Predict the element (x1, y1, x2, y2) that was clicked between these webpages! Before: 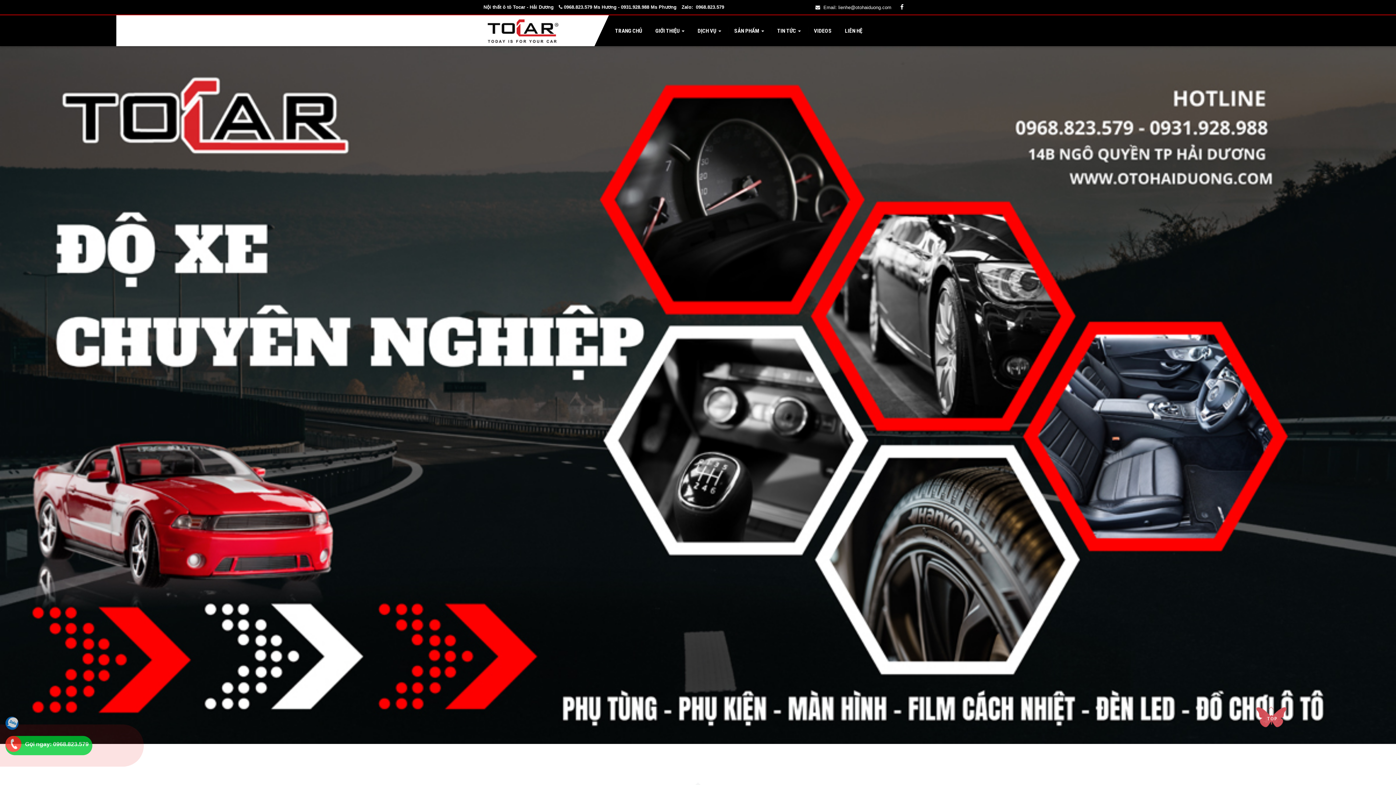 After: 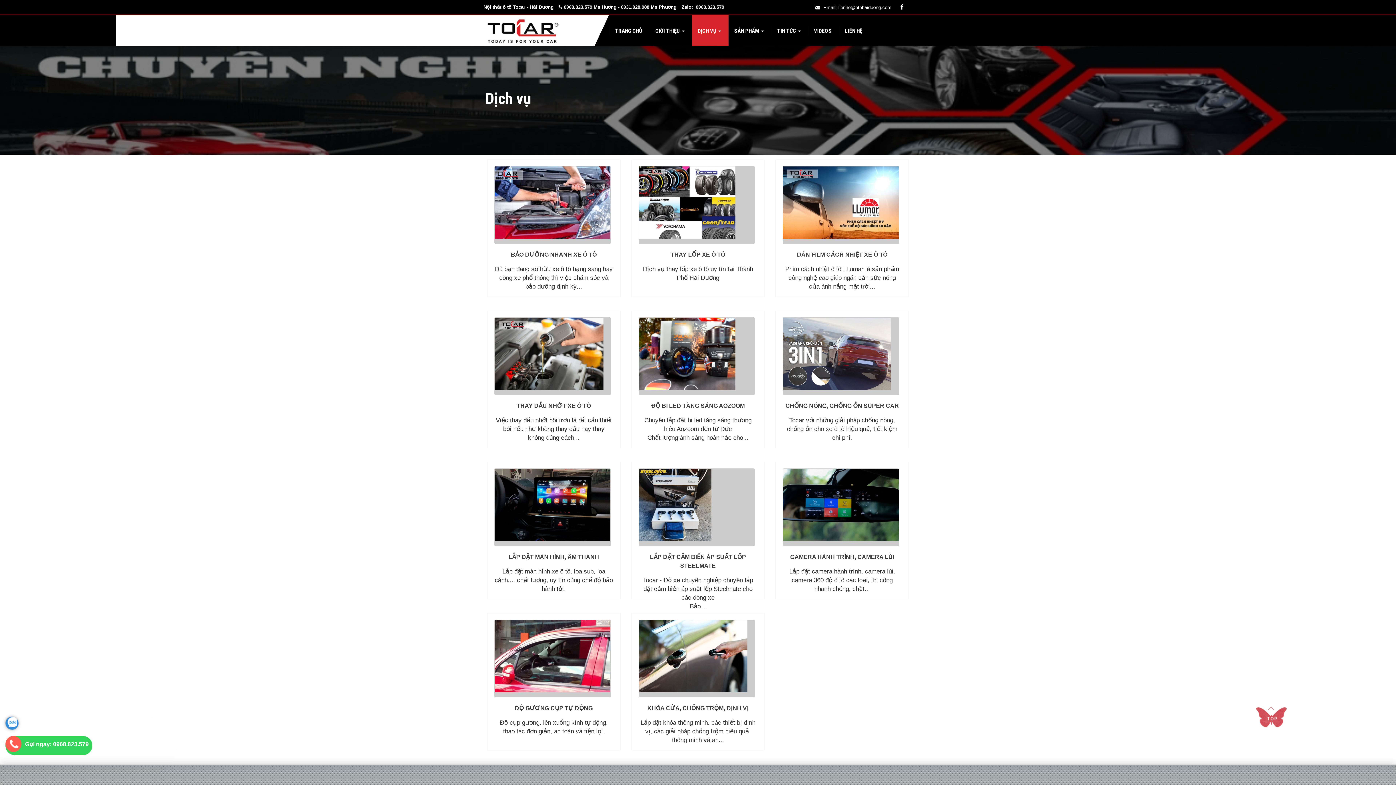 Action: bbox: (695, 17, 724, 45) label:  DỊCH VỤ  